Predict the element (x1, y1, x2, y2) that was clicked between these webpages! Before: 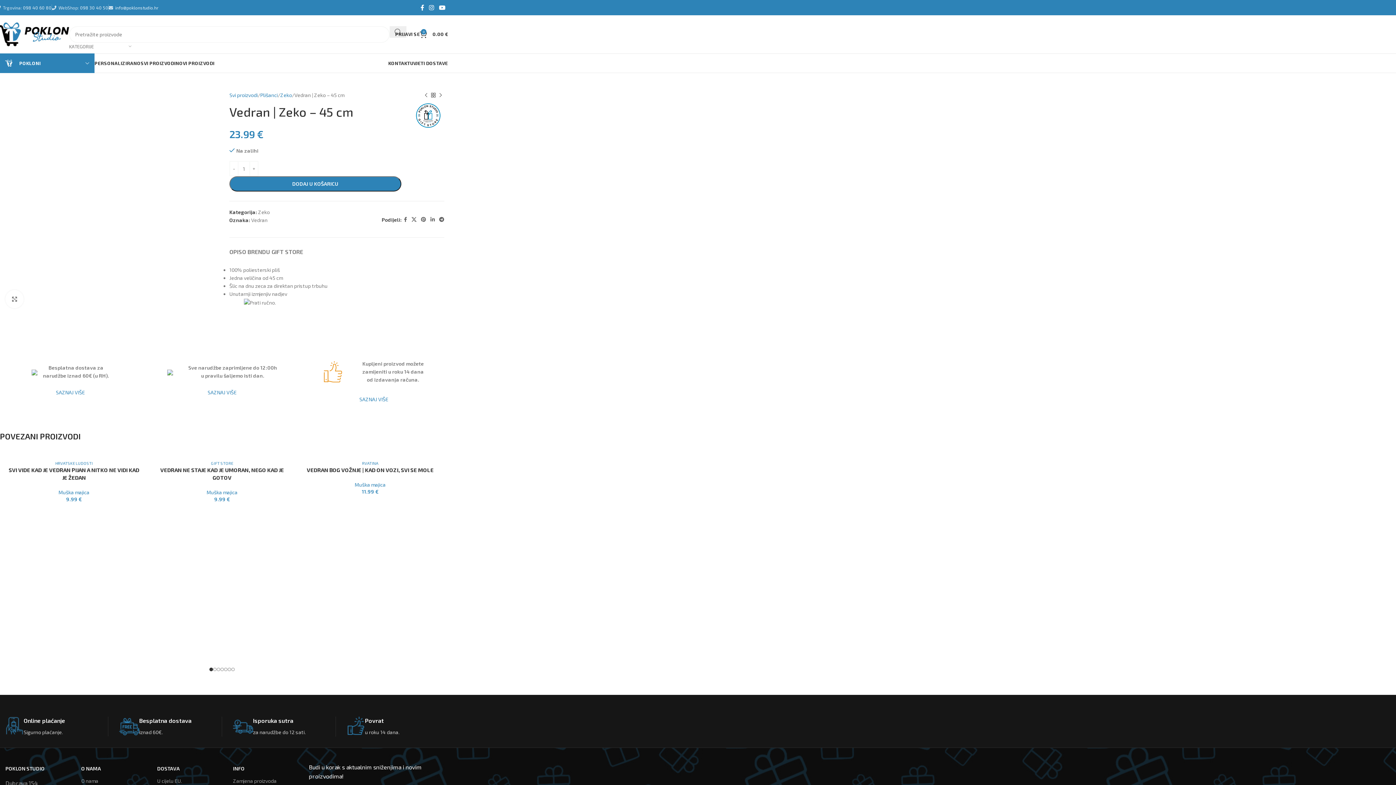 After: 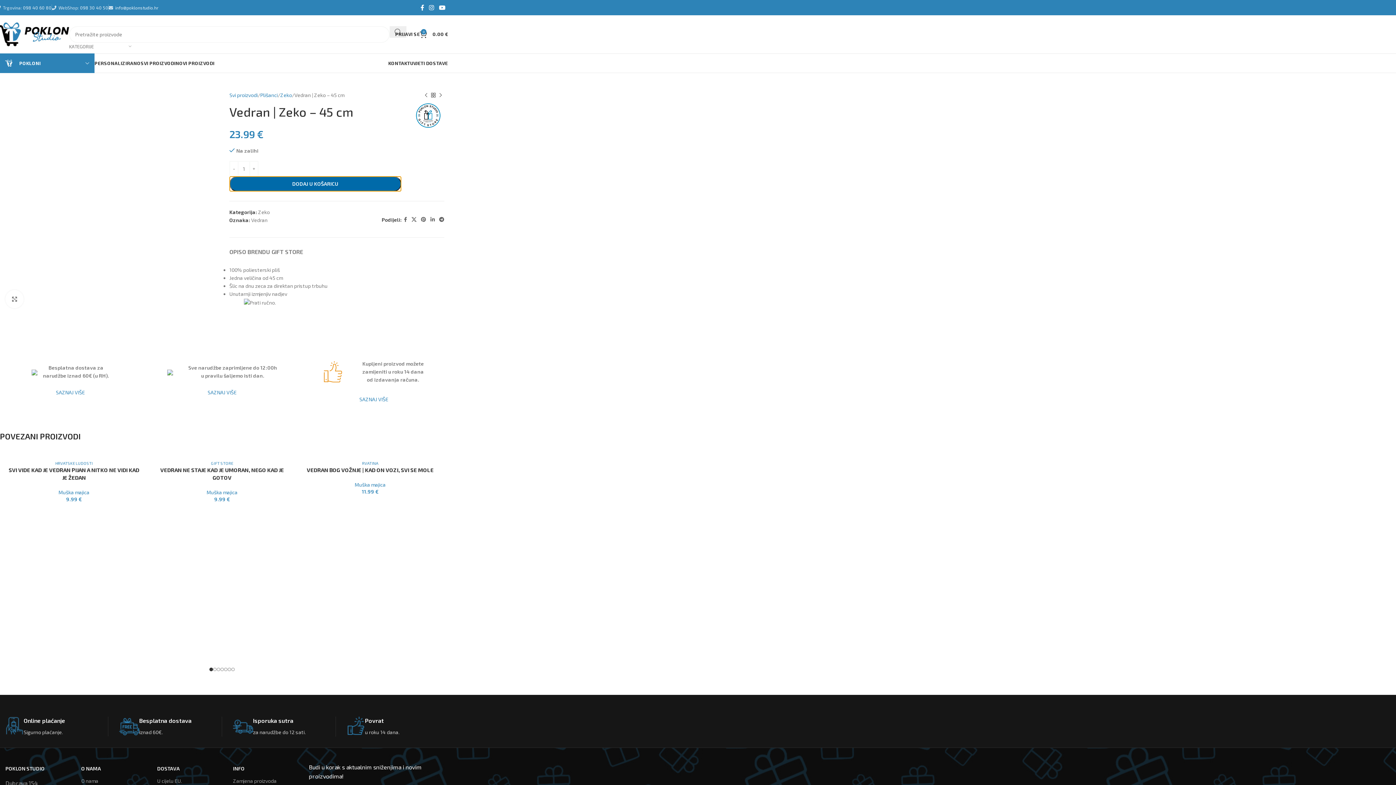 Action: label: DODAJ U KOŠARICU bbox: (229, 176, 401, 191)